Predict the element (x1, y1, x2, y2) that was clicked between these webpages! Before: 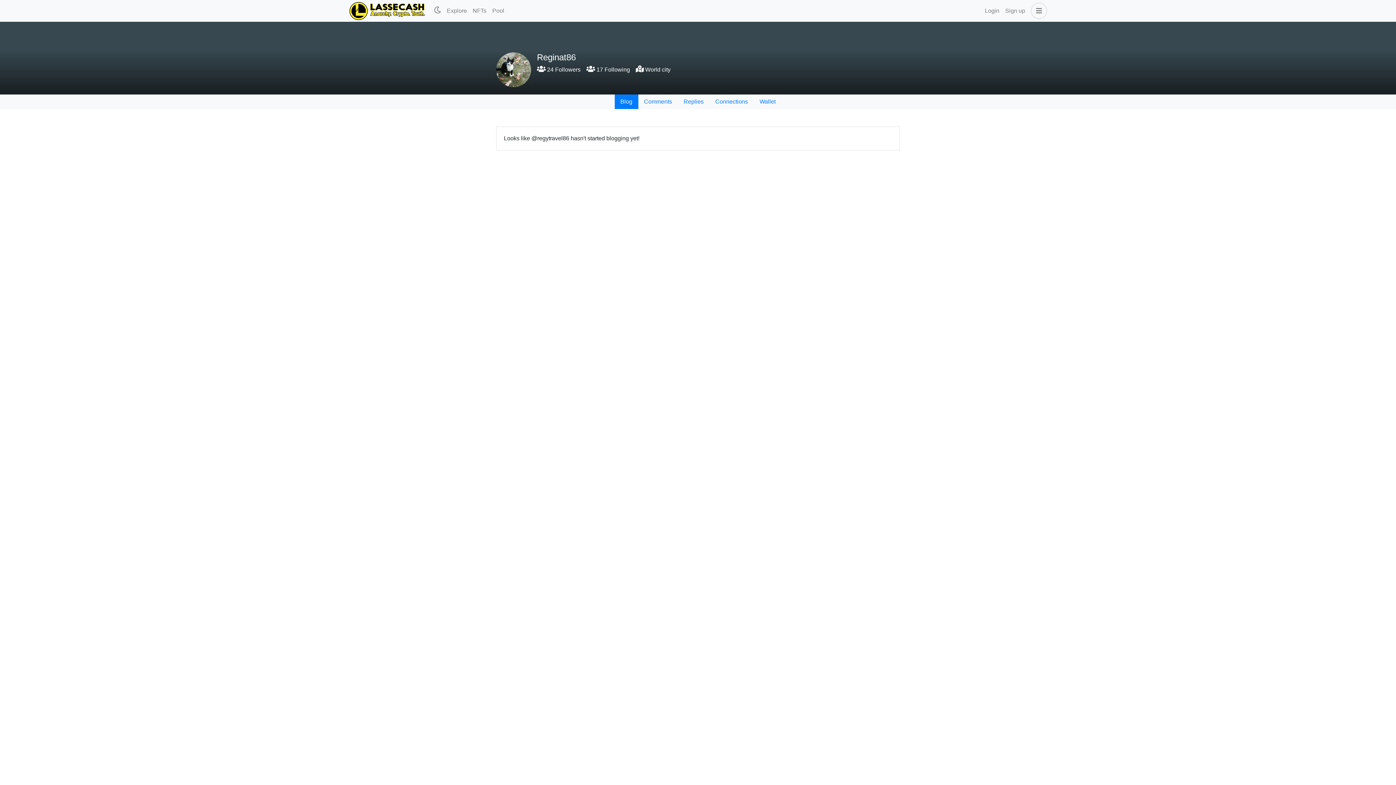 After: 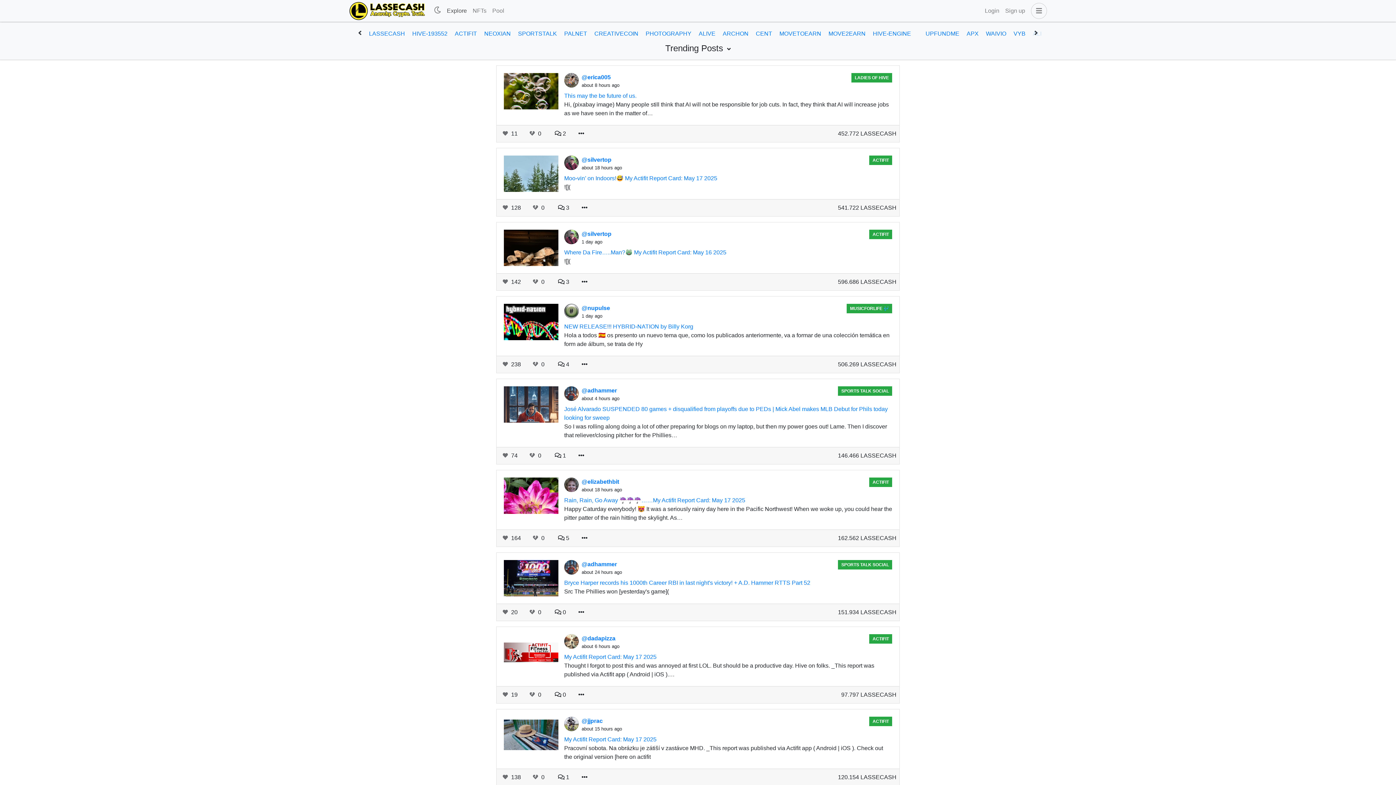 Action: label: Explore bbox: (444, 3, 469, 18)